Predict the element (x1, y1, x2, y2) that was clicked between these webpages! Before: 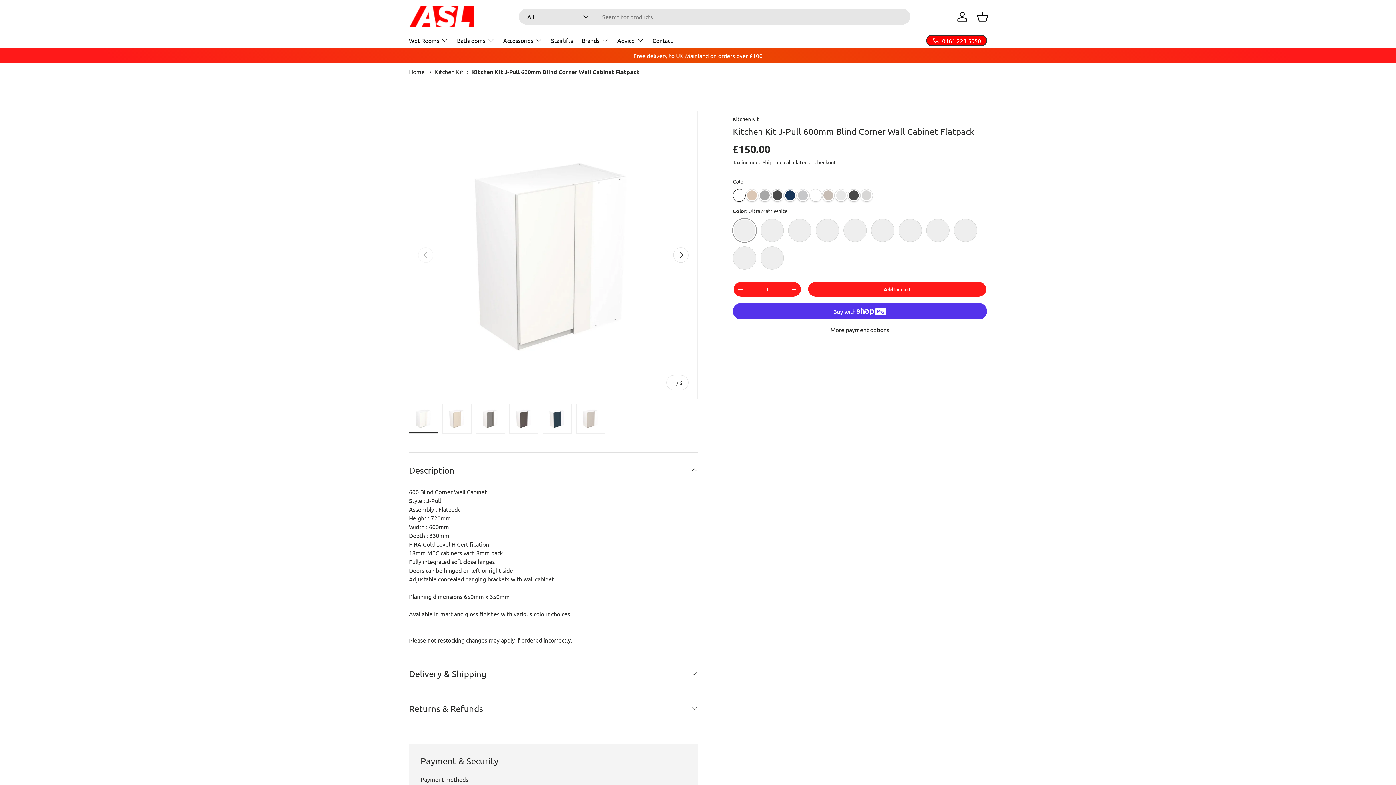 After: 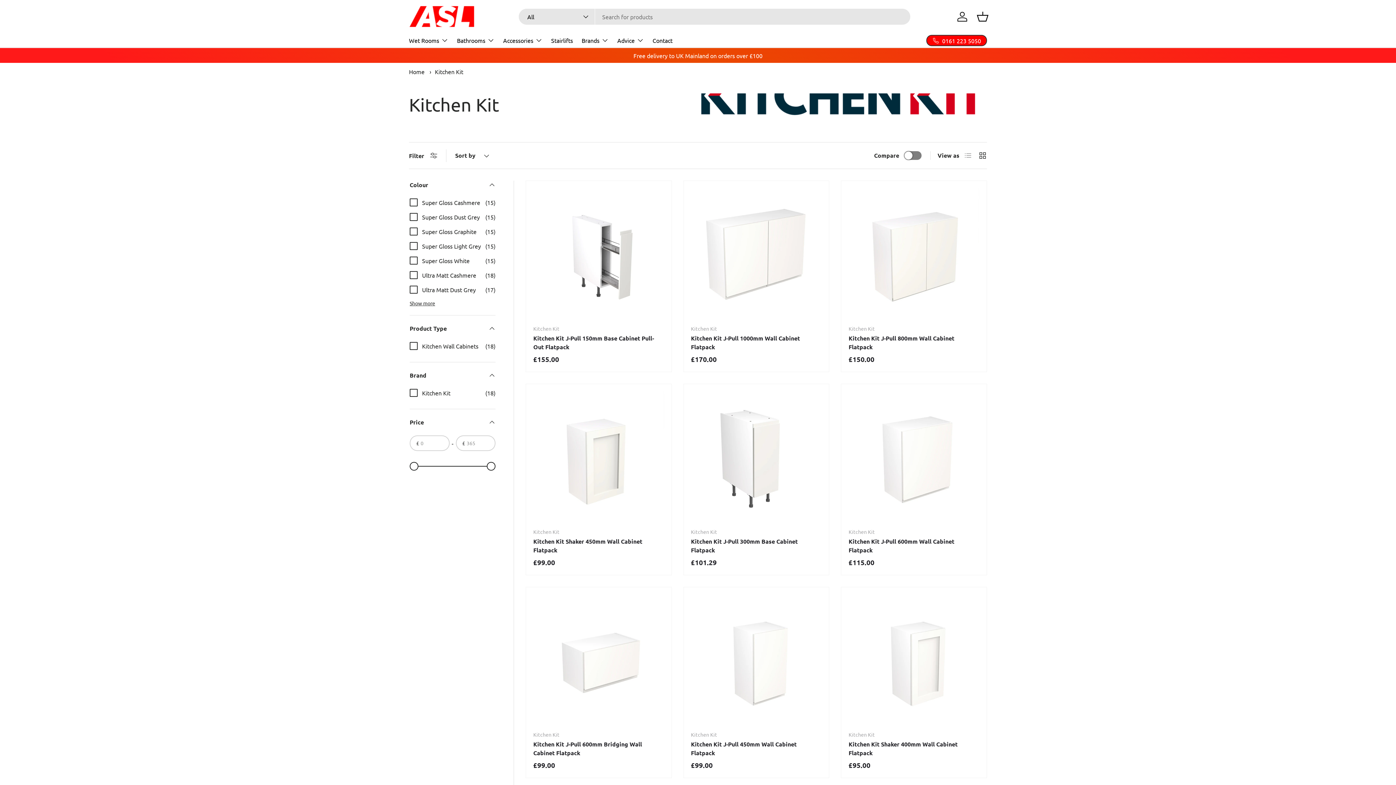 Action: label: Kitchen Kit bbox: (732, 115, 759, 122)